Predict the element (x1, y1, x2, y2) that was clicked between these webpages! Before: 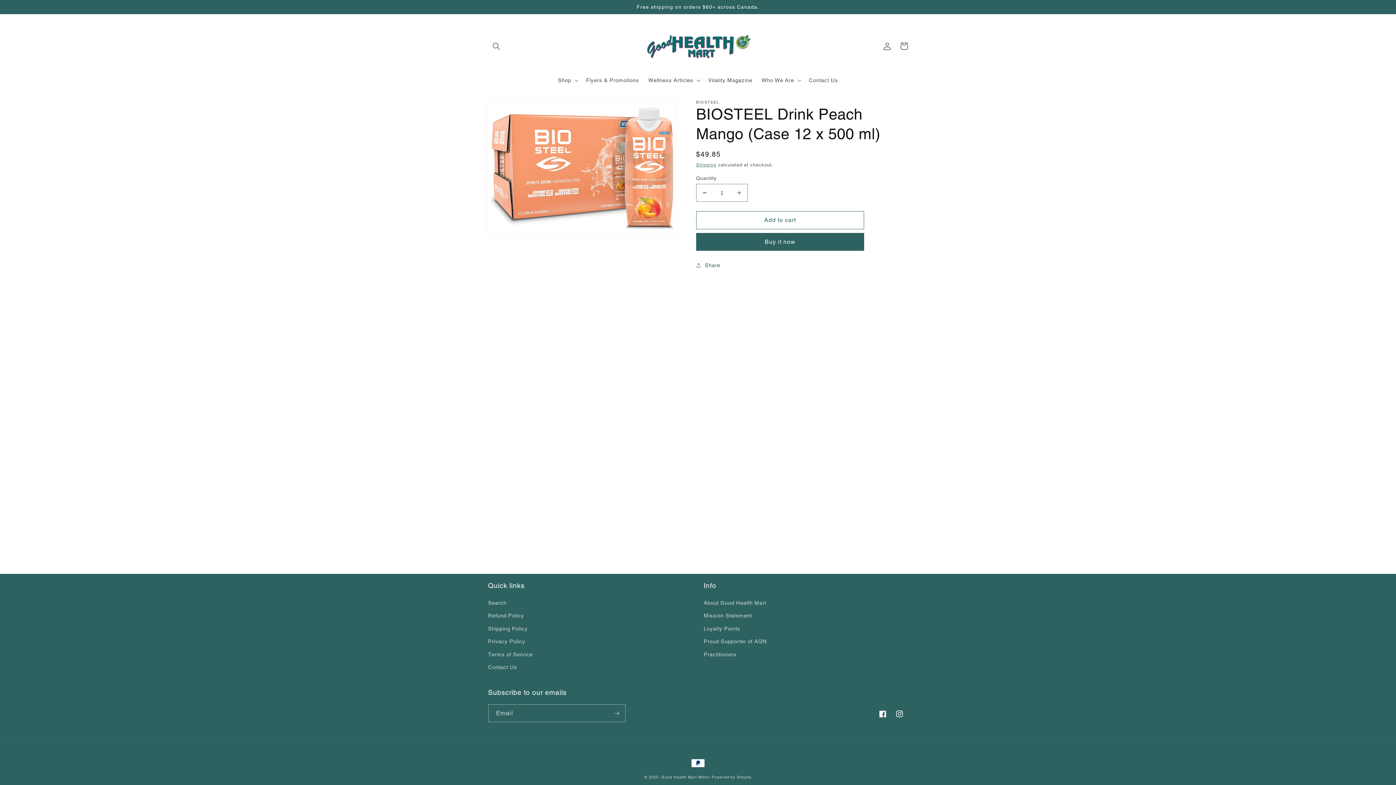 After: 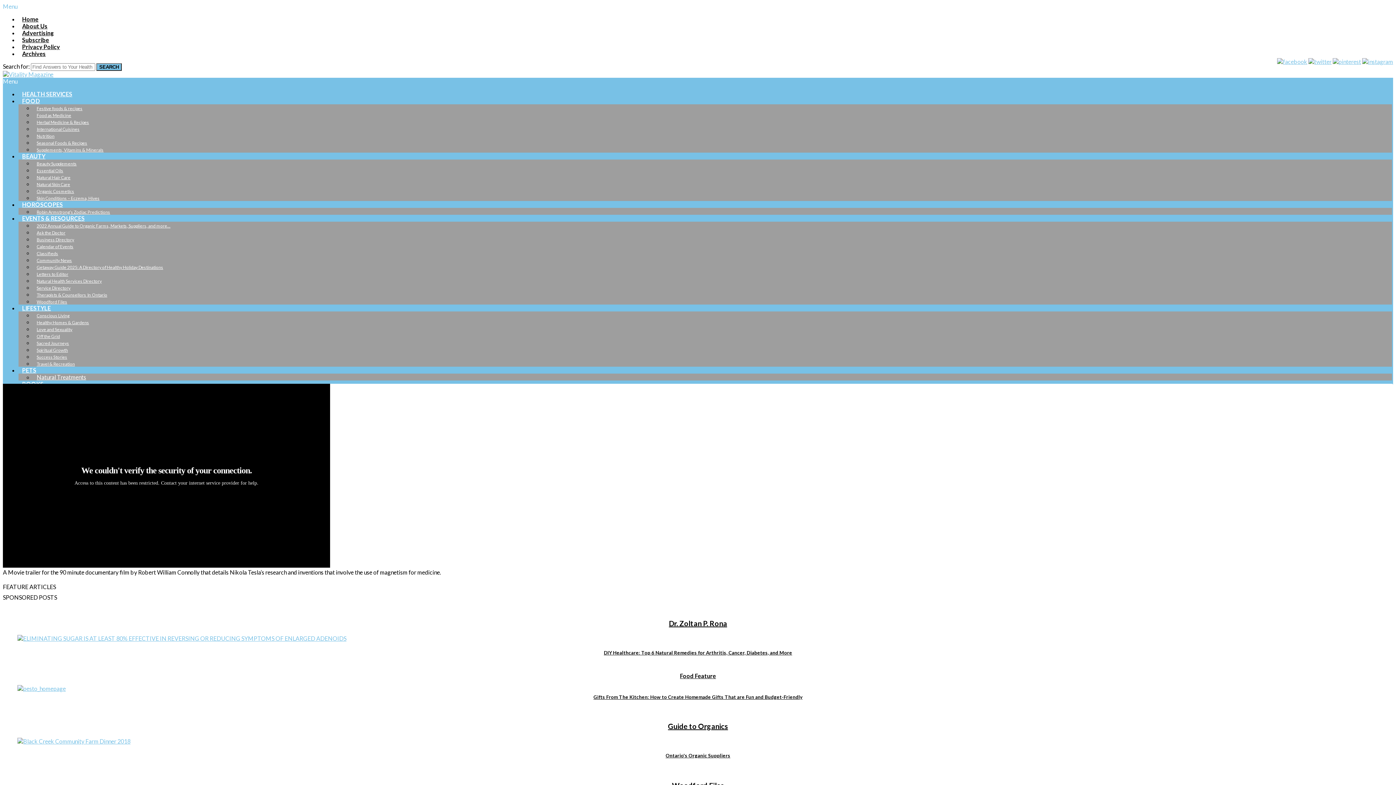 Action: label: Vitality Magazine bbox: (703, 72, 757, 88)